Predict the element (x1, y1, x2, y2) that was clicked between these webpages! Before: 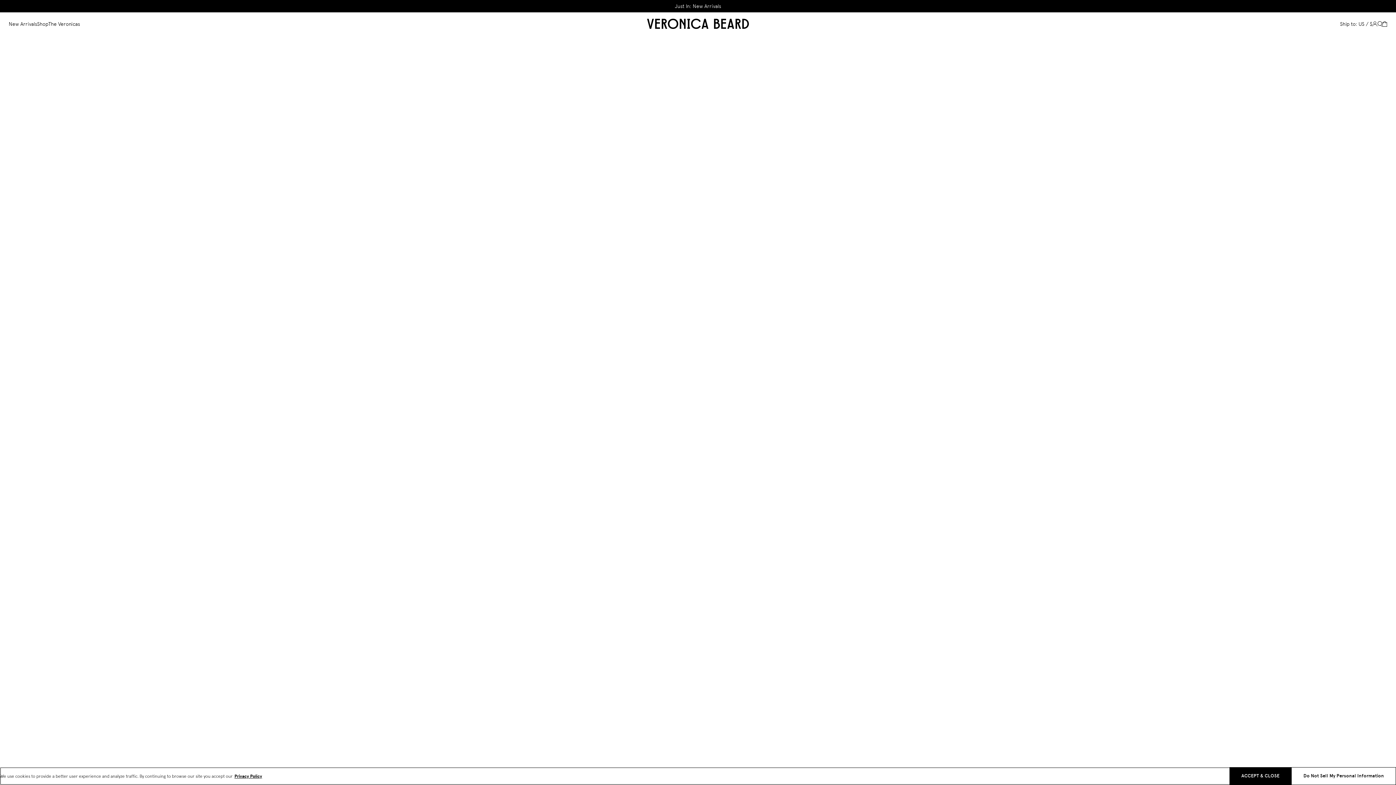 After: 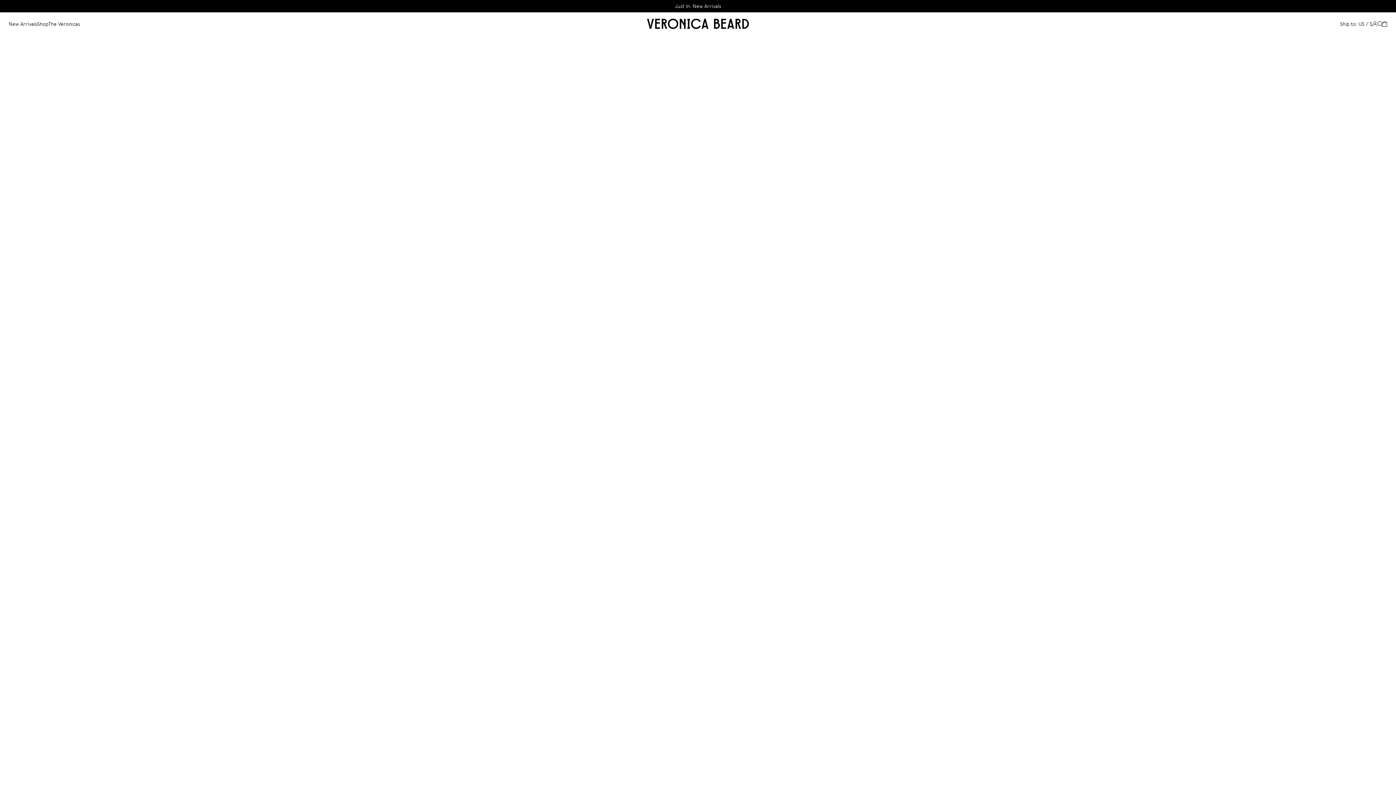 Action: label: New Arrivals bbox: (8, 20, 37, 26)